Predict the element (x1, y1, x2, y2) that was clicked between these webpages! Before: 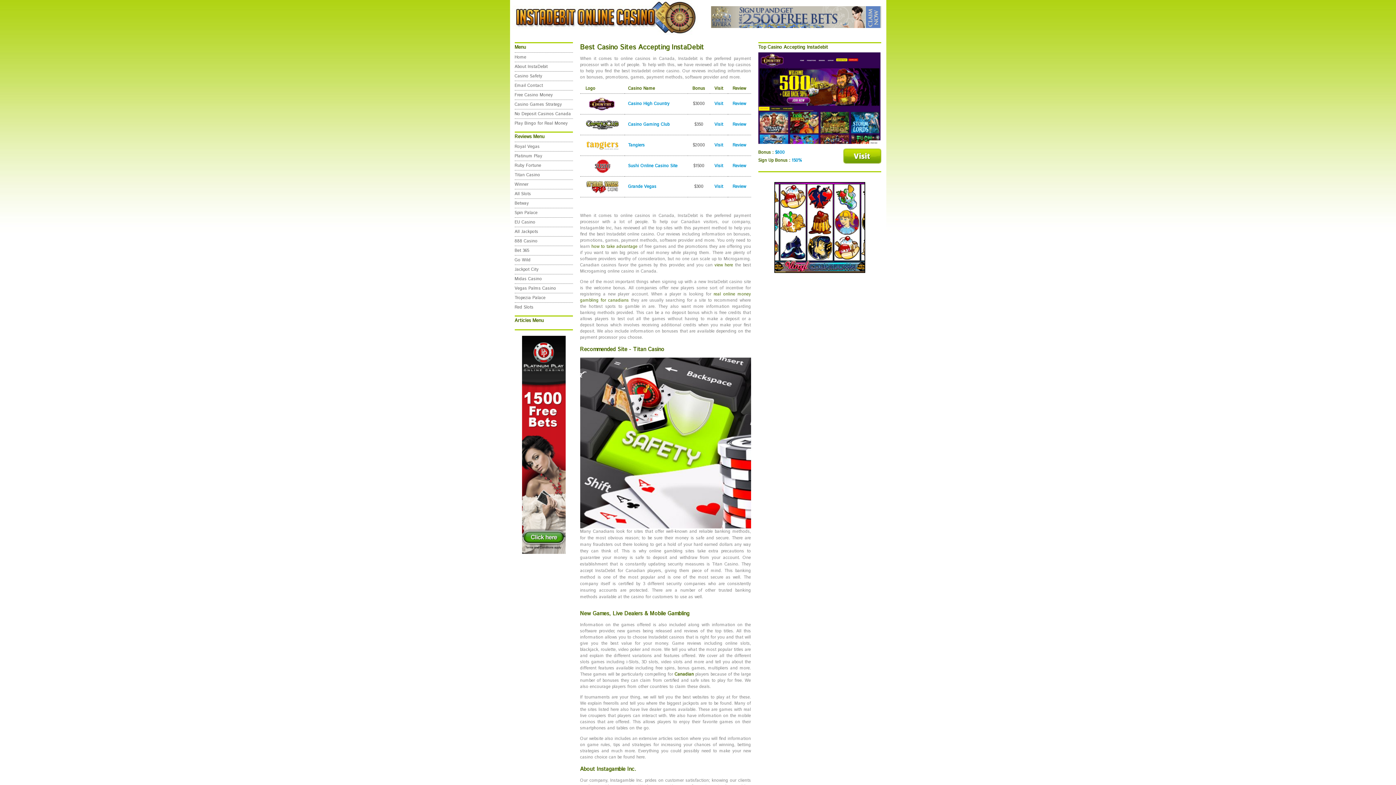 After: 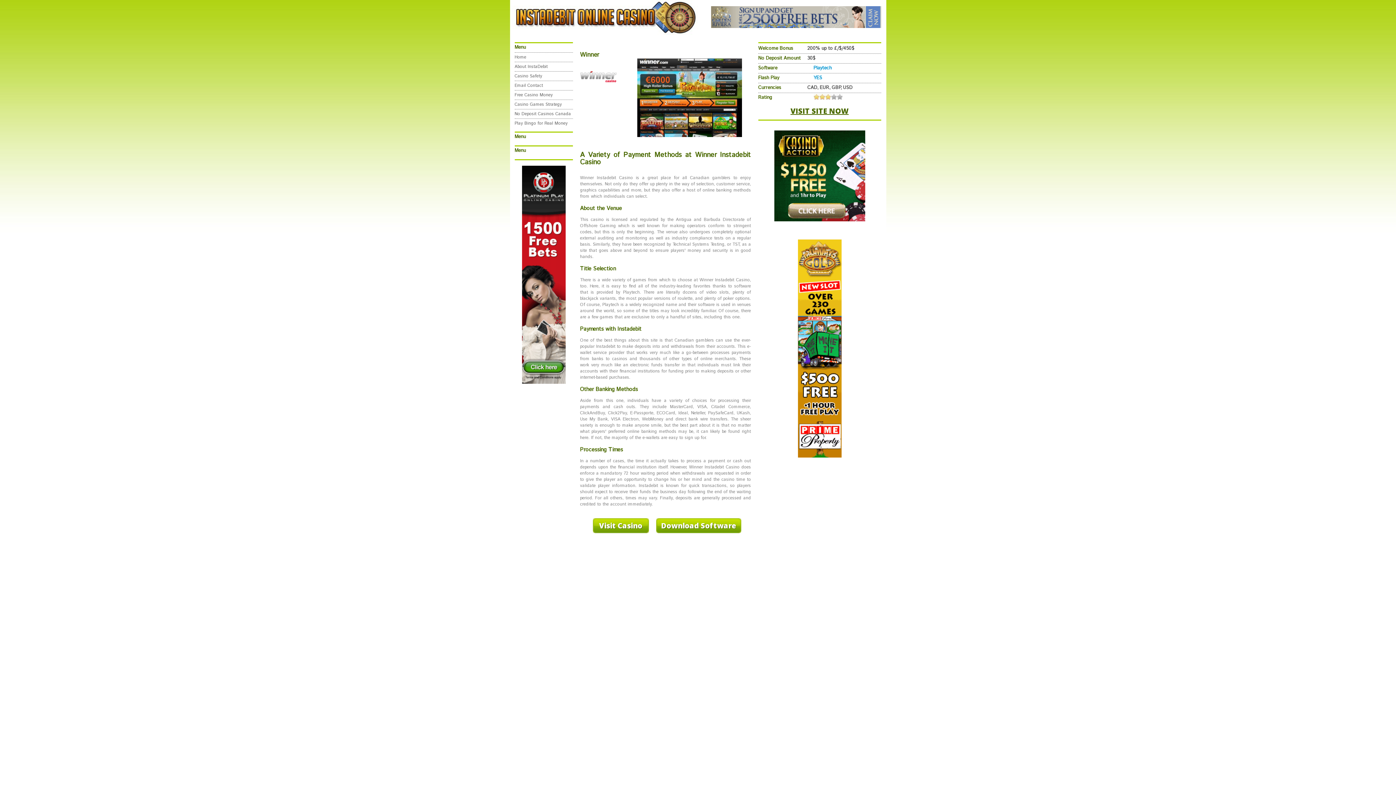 Action: bbox: (514, 181, 528, 187) label: Winner